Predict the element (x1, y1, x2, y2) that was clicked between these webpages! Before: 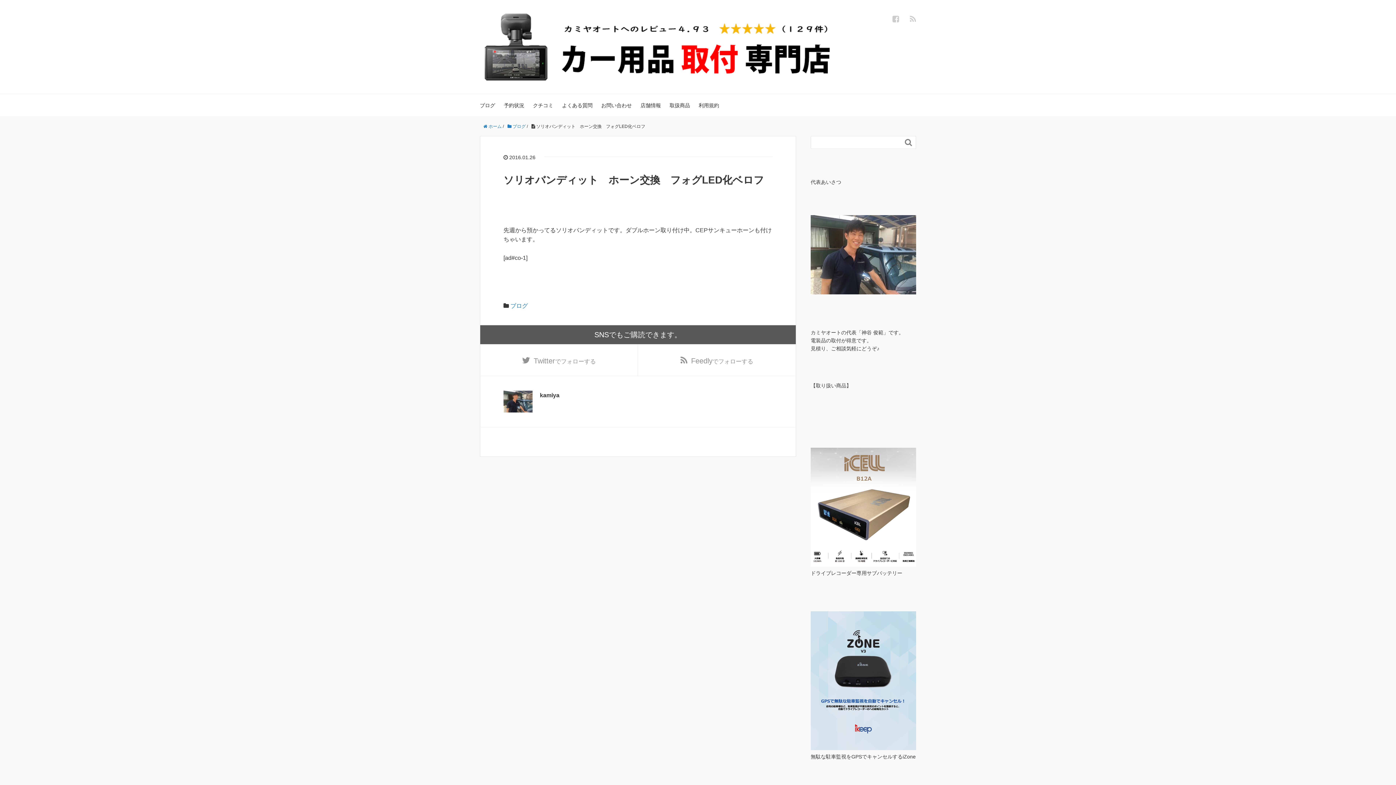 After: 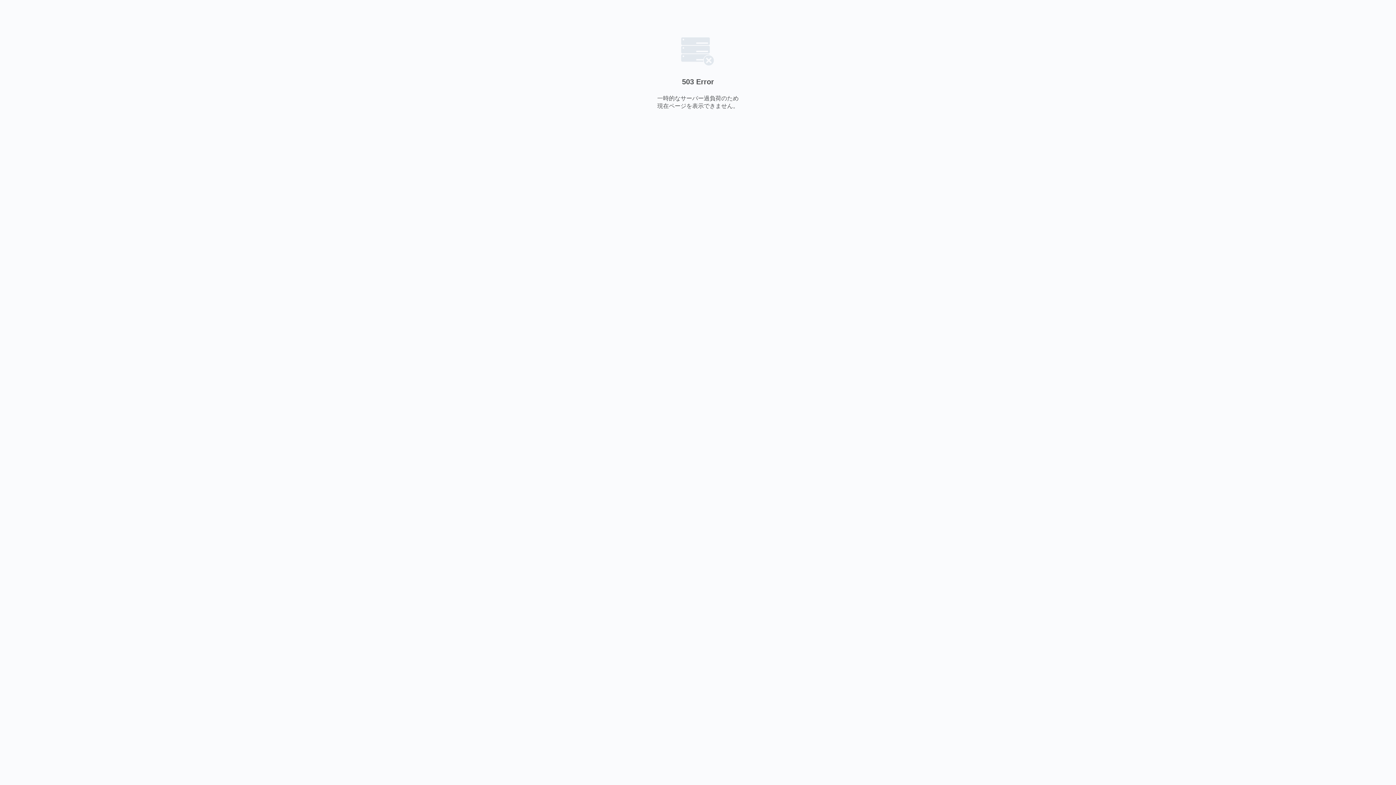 Action: bbox: (810, 503, 916, 509)